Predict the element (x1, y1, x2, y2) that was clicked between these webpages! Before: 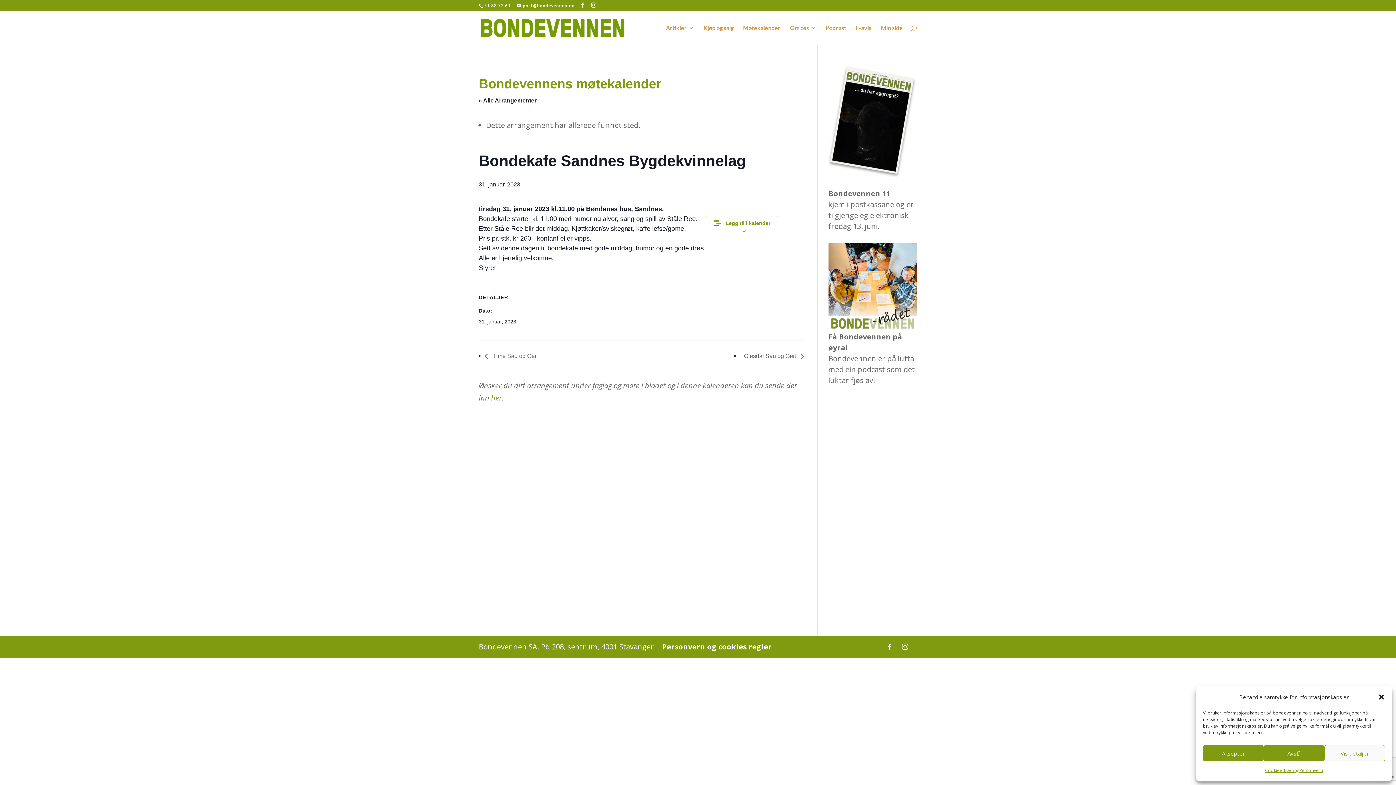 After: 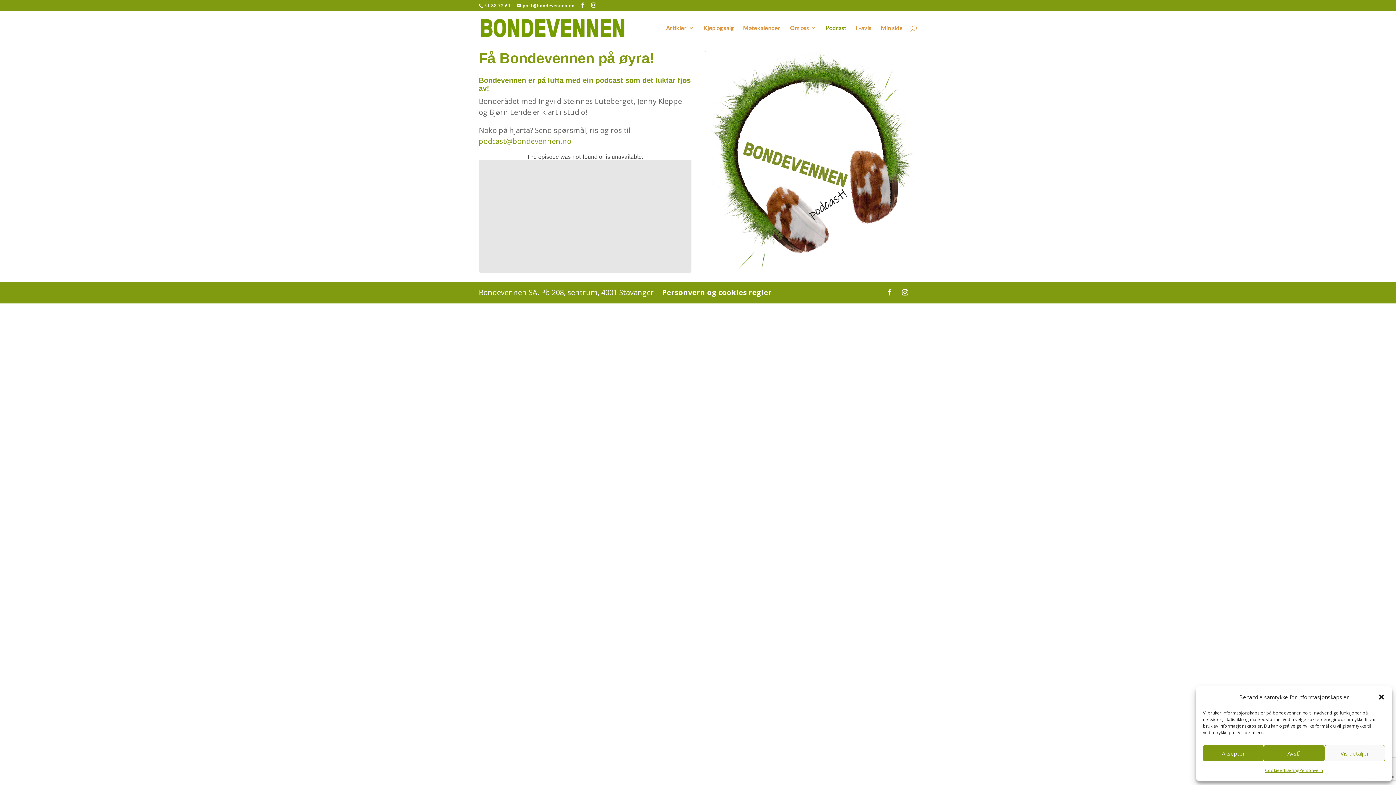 Action: bbox: (828, 242, 917, 331)